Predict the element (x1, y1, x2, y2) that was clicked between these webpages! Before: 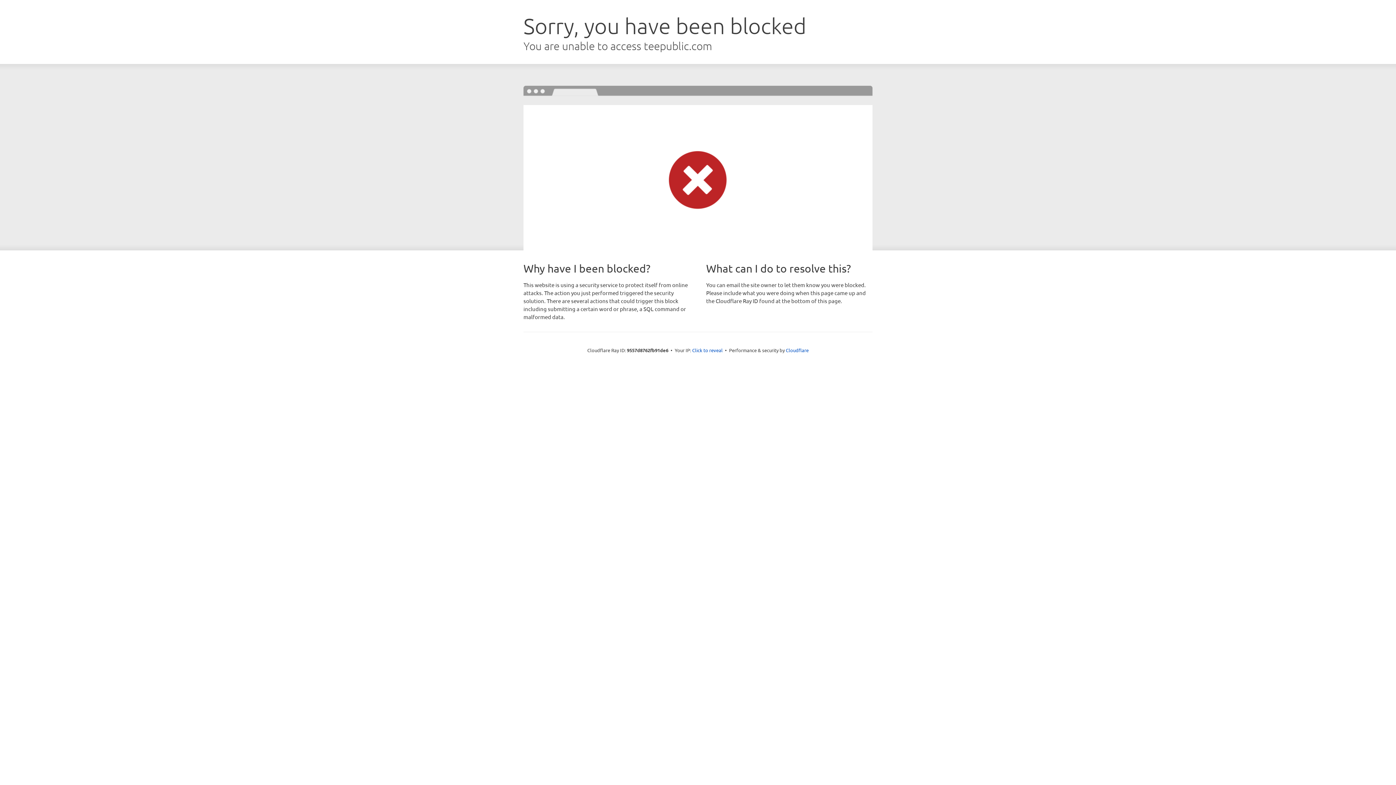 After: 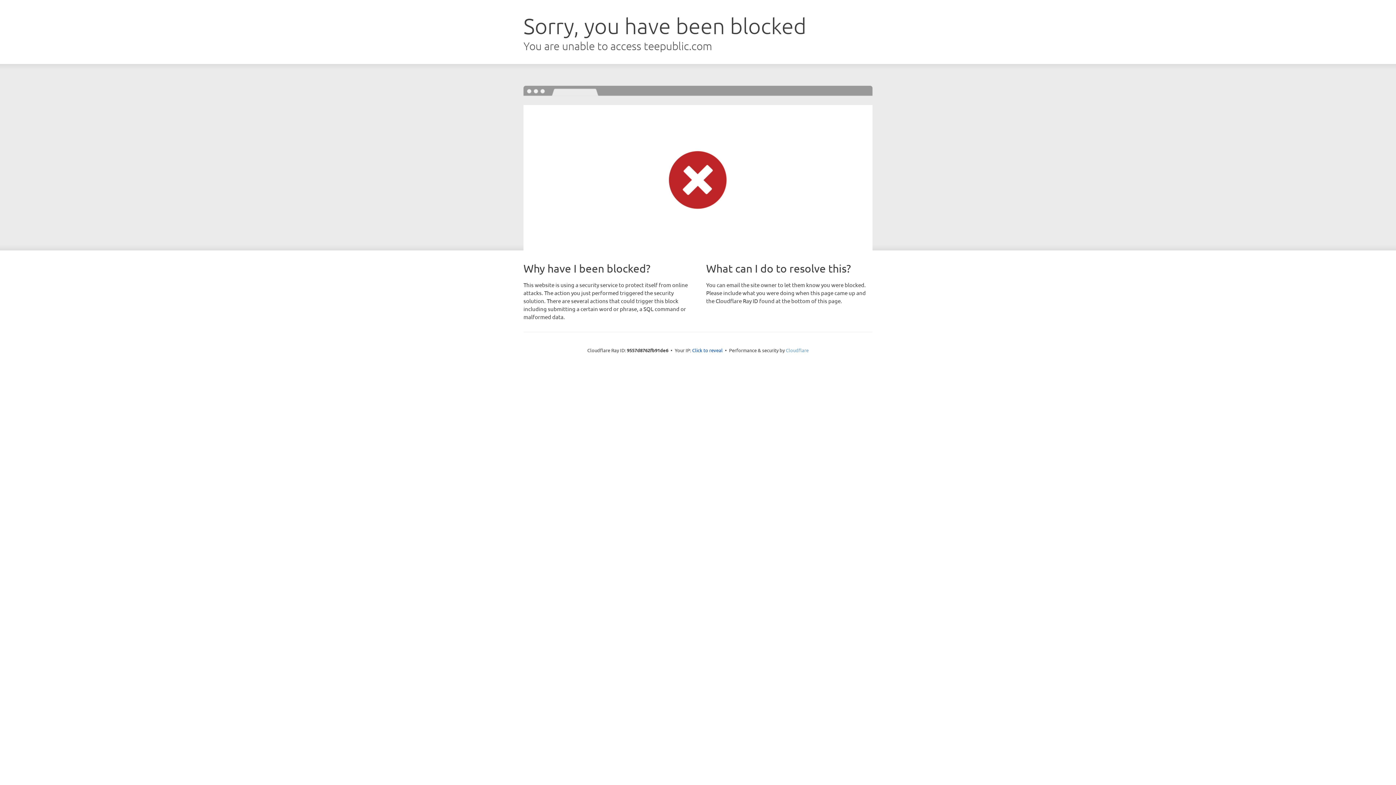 Action: bbox: (786, 347, 808, 353) label: Cloudflare